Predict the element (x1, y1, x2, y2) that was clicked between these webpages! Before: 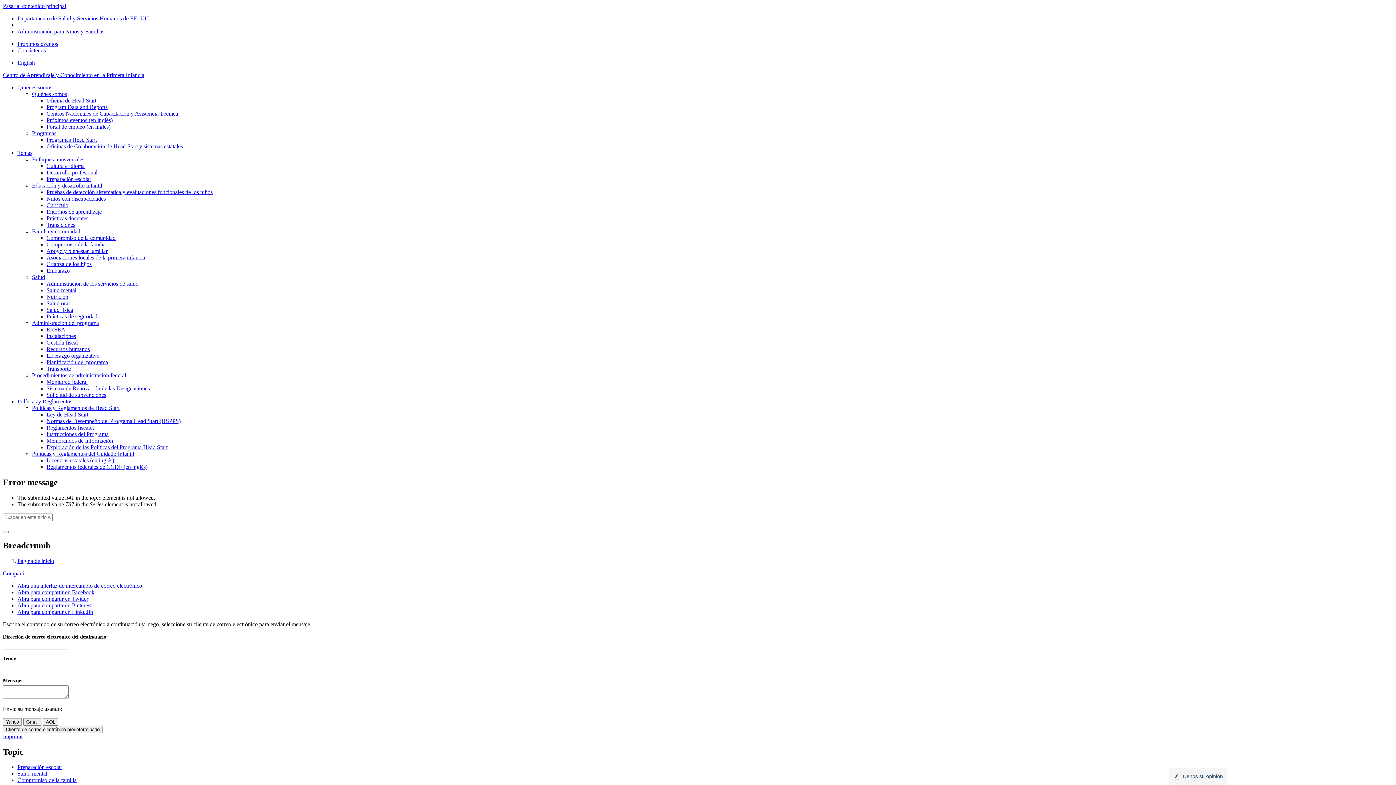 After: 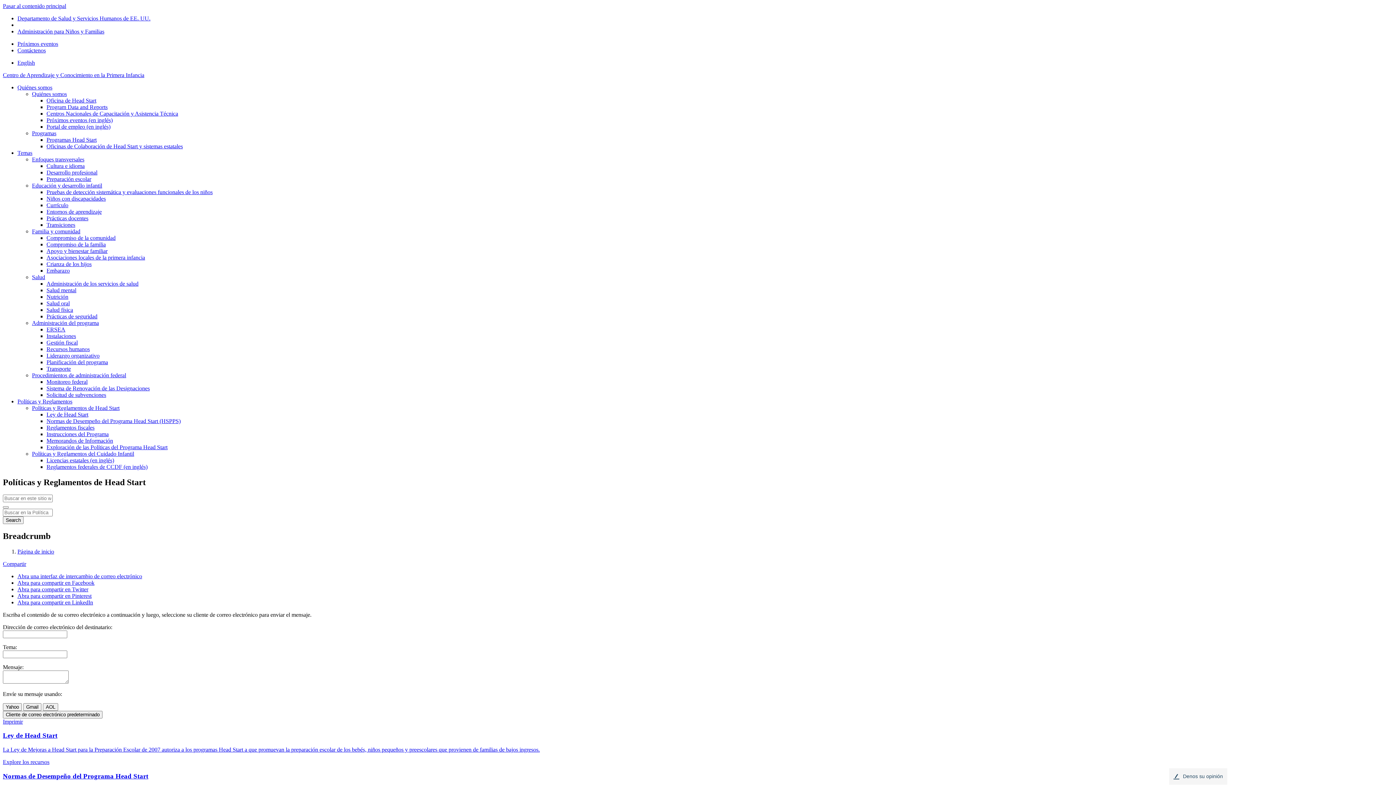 Action: label: Políticas y Reglamentos de Head Start bbox: (32, 405, 119, 411)